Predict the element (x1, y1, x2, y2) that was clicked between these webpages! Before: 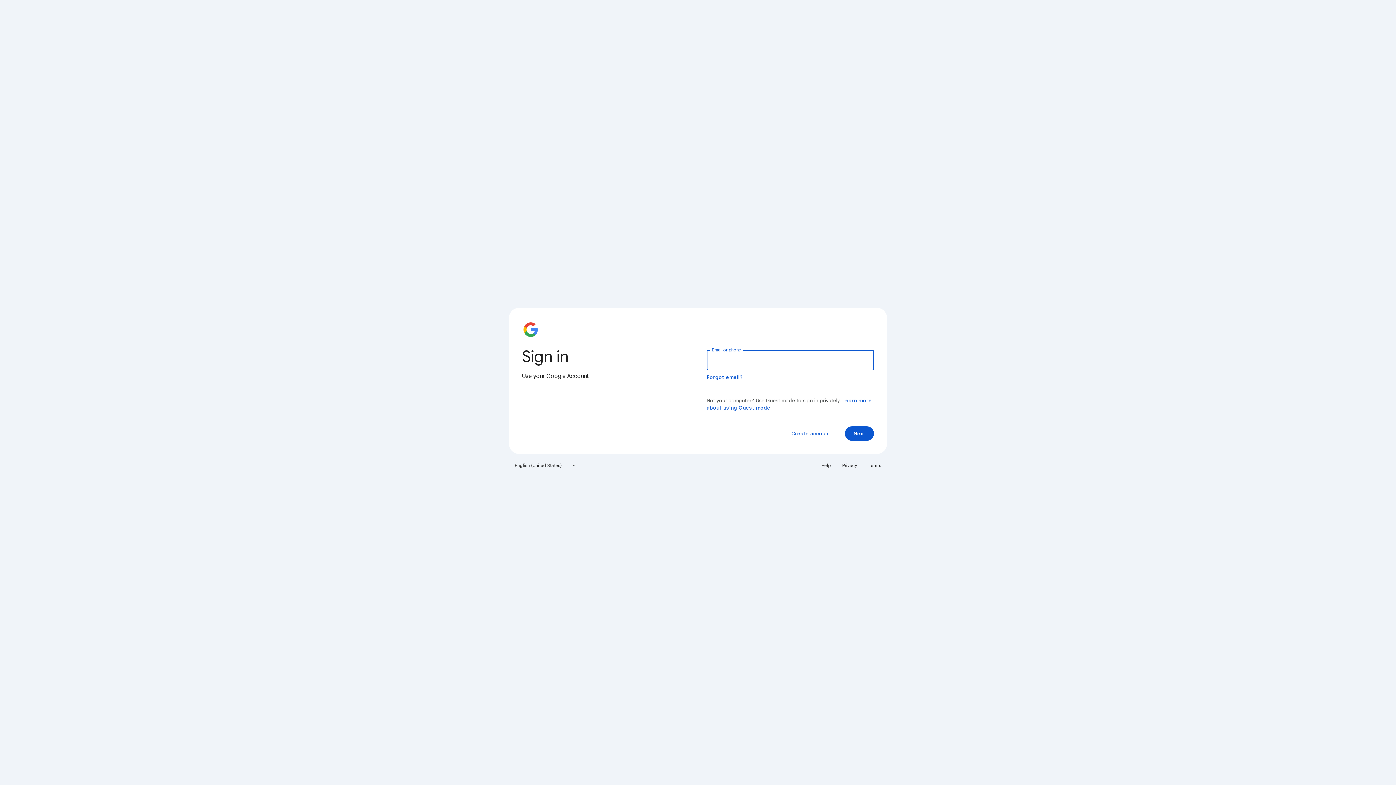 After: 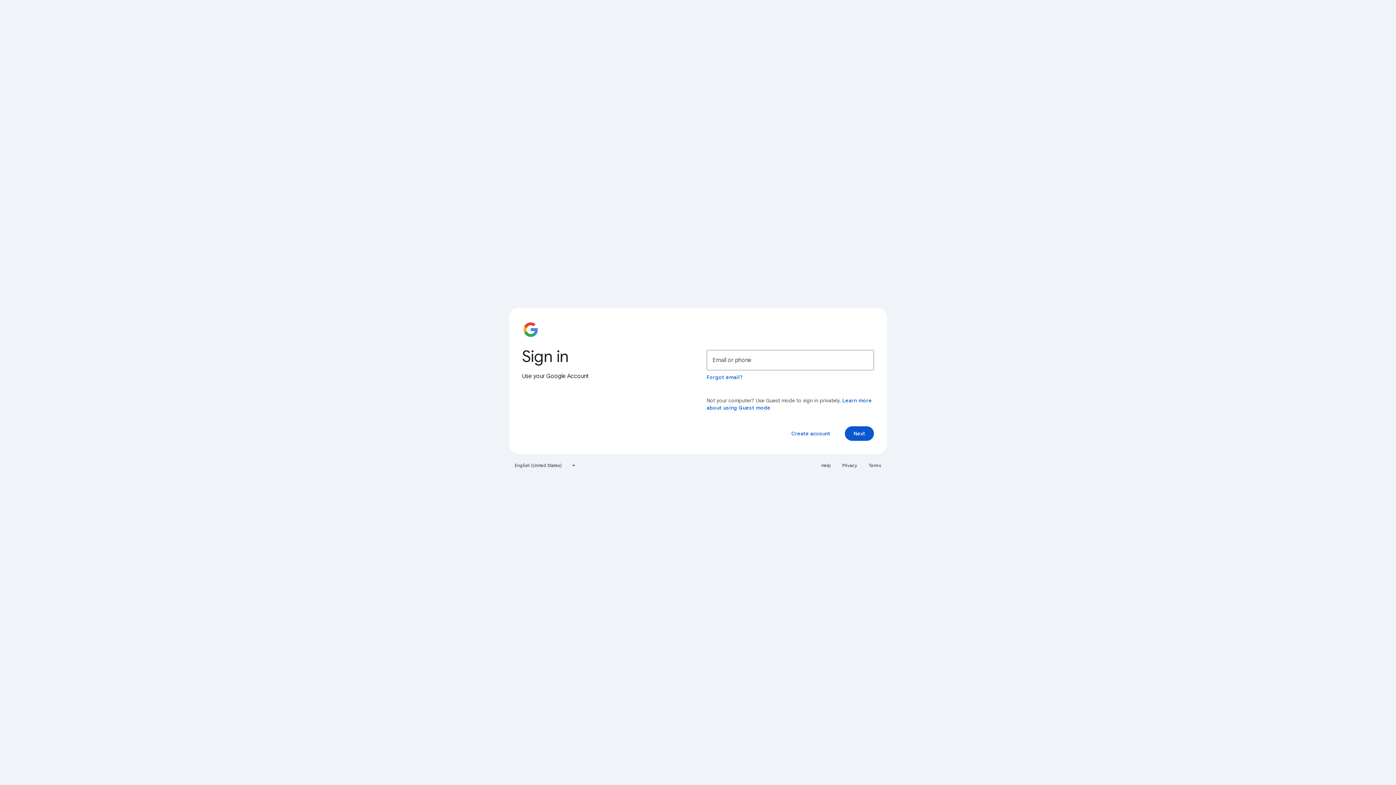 Action: label: Privacy bbox: (838, 460, 861, 471)